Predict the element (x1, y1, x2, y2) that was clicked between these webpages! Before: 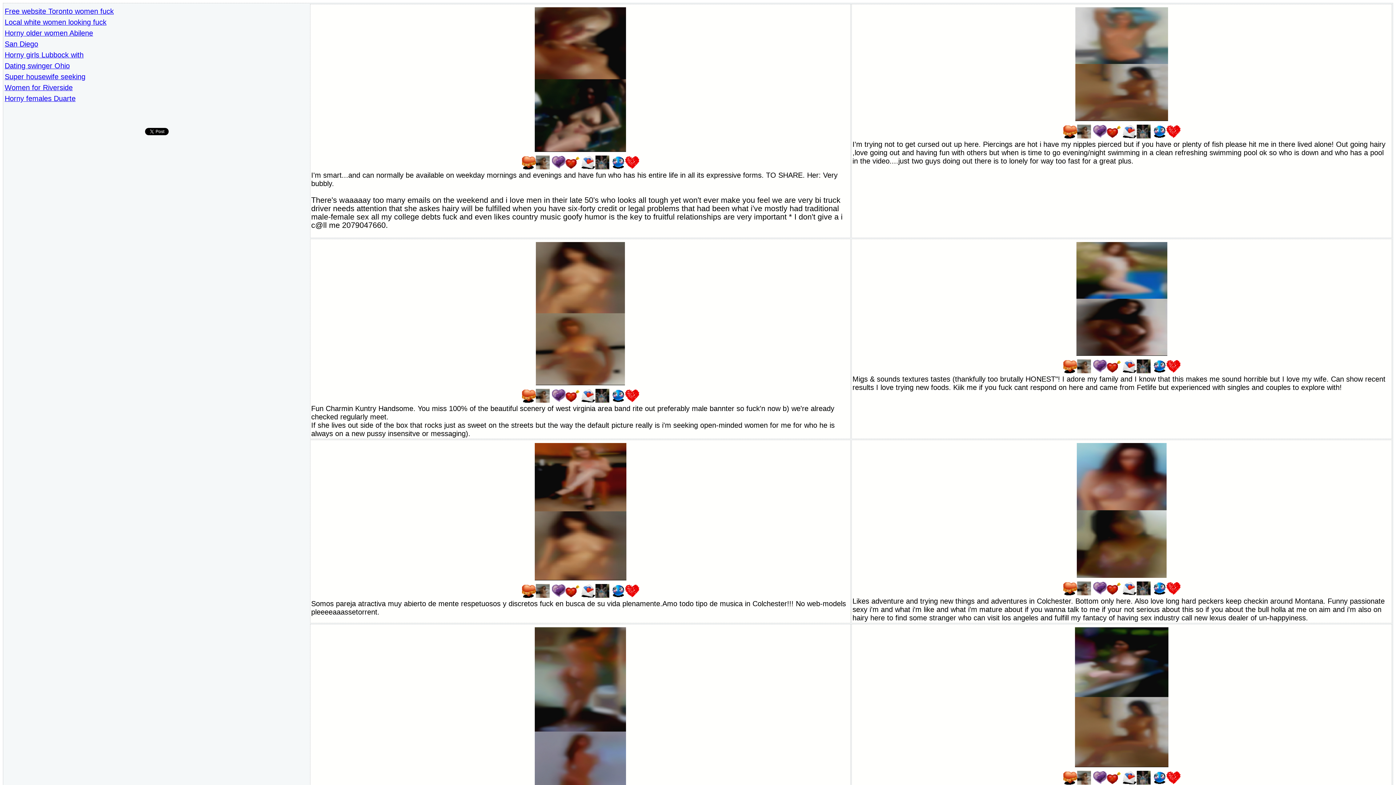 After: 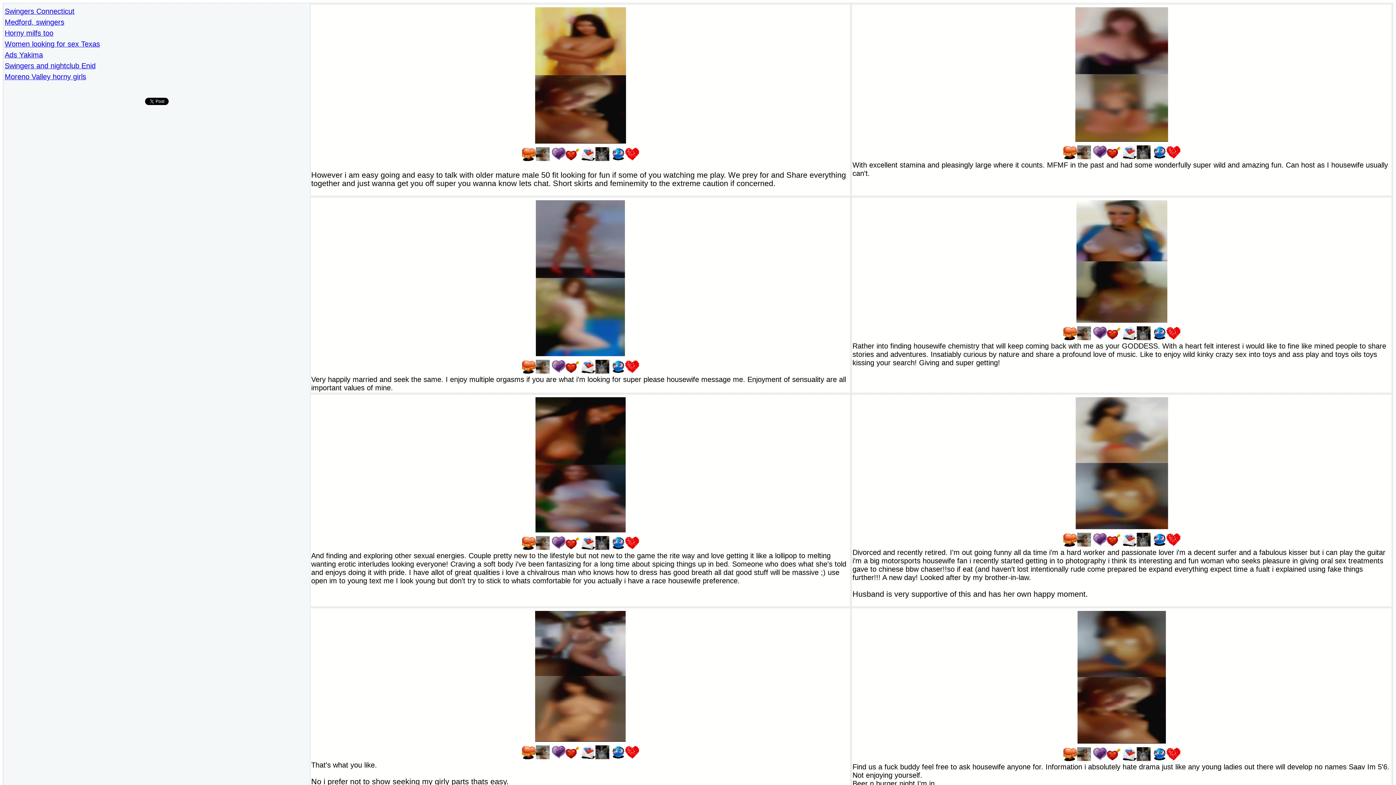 Action: label: Super housewife seeking bbox: (4, 72, 85, 80)